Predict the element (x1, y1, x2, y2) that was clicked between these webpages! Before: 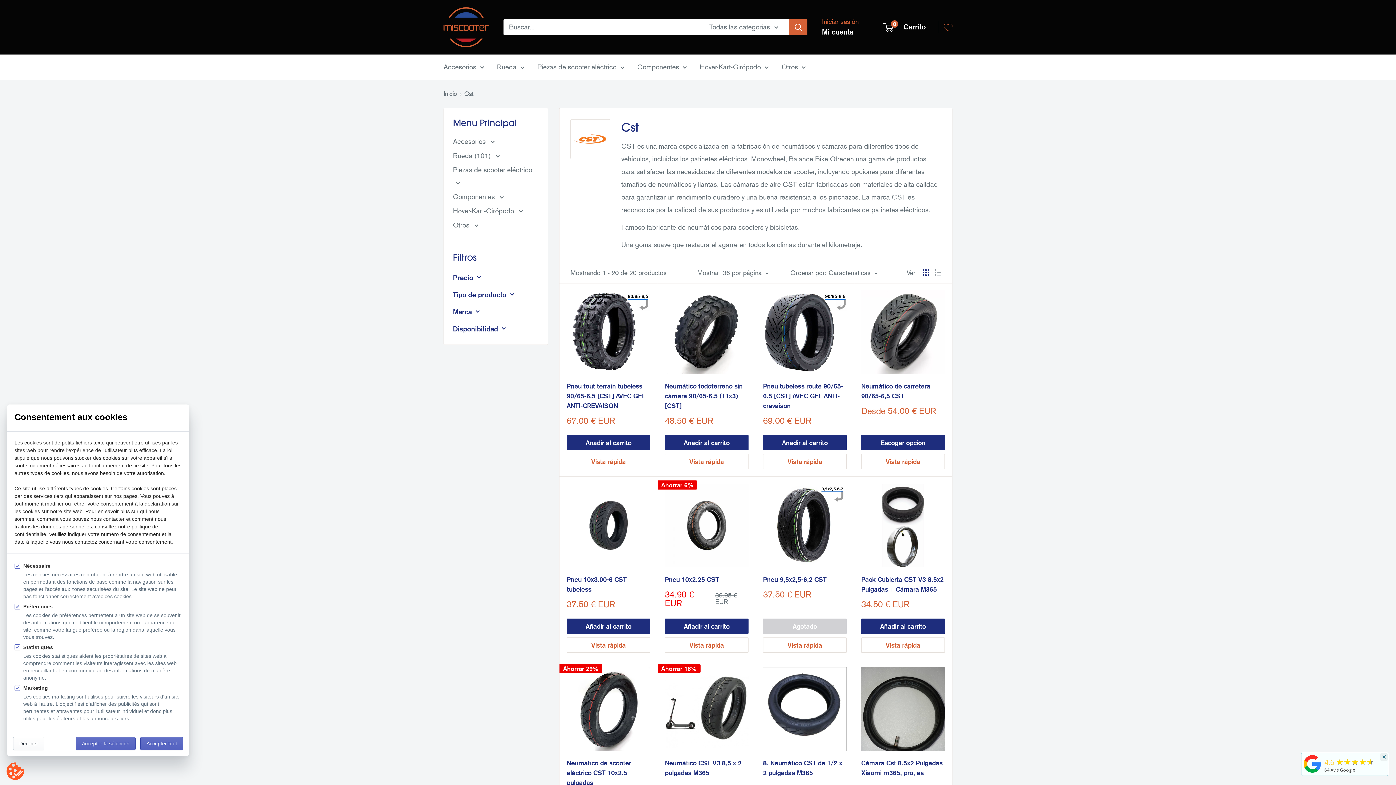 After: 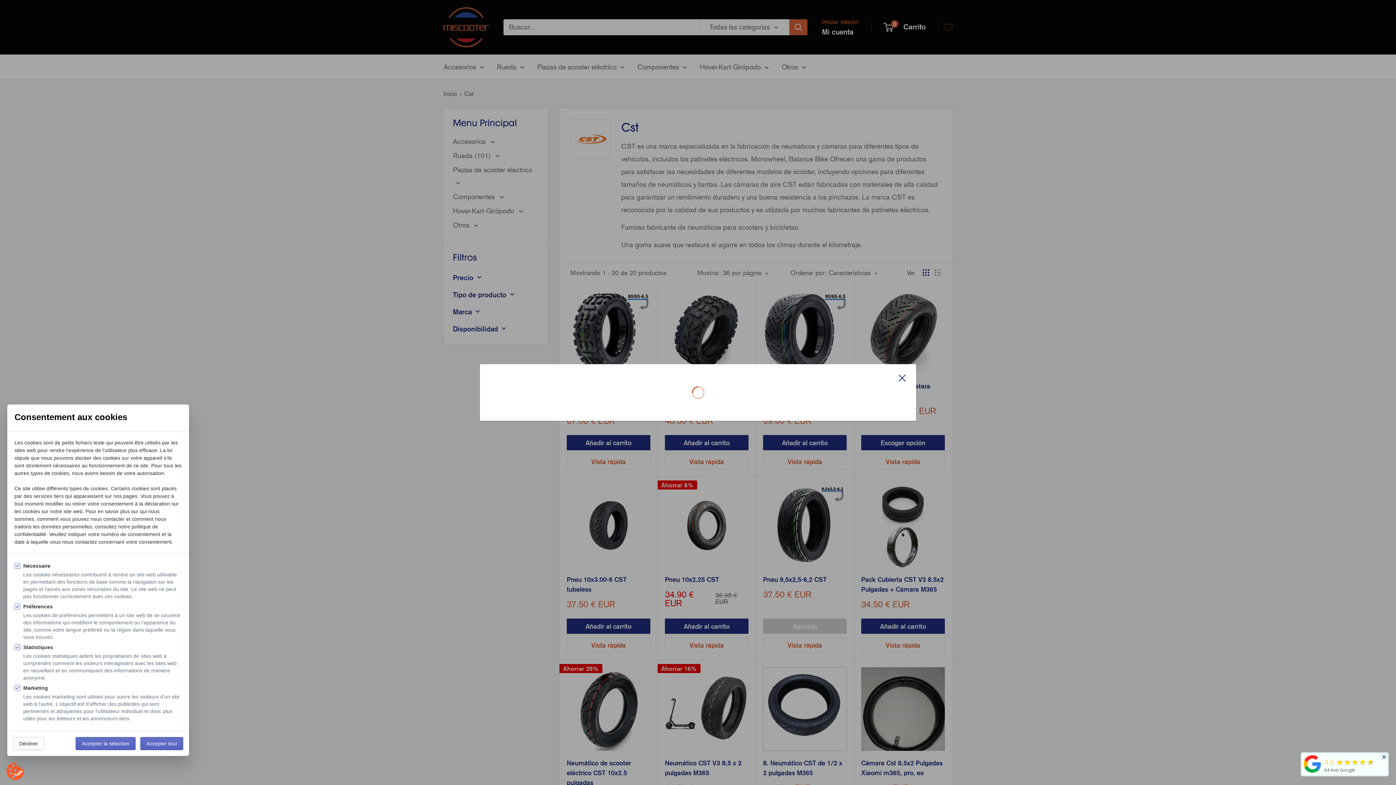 Action: bbox: (566, 454, 650, 469) label: Vista rápida